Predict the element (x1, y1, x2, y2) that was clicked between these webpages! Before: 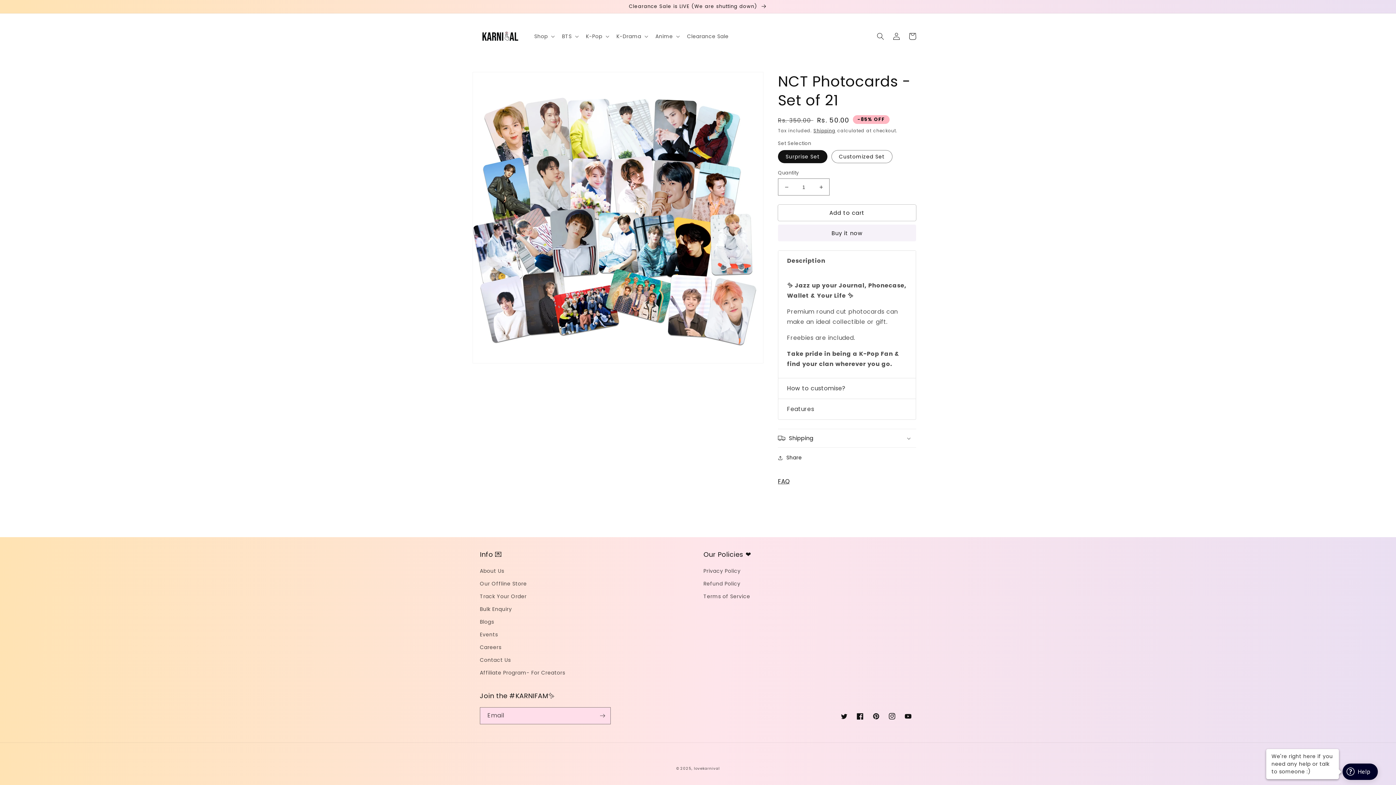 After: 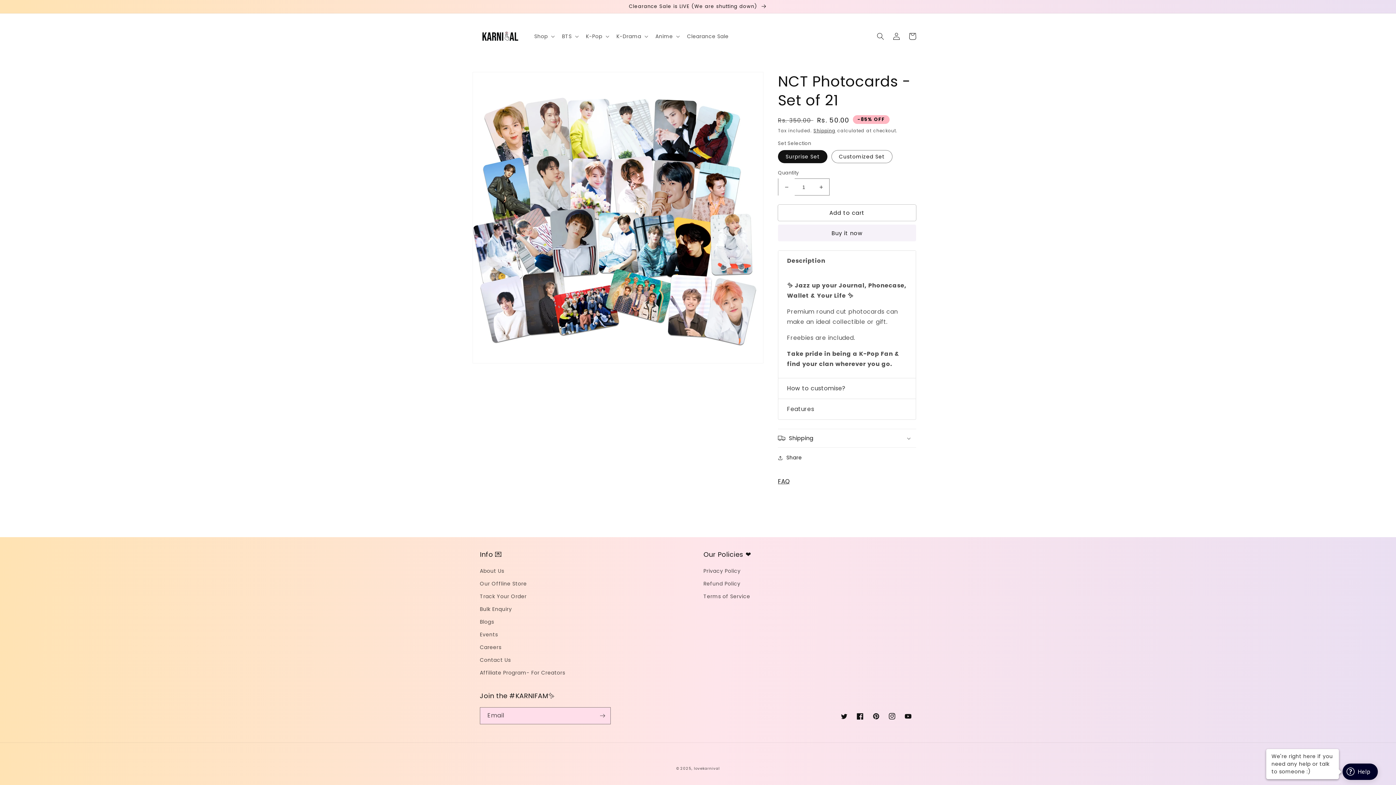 Action: bbox: (778, 178, 794, 195) label: Decrease quantity for NCT Photocards - Set of 21